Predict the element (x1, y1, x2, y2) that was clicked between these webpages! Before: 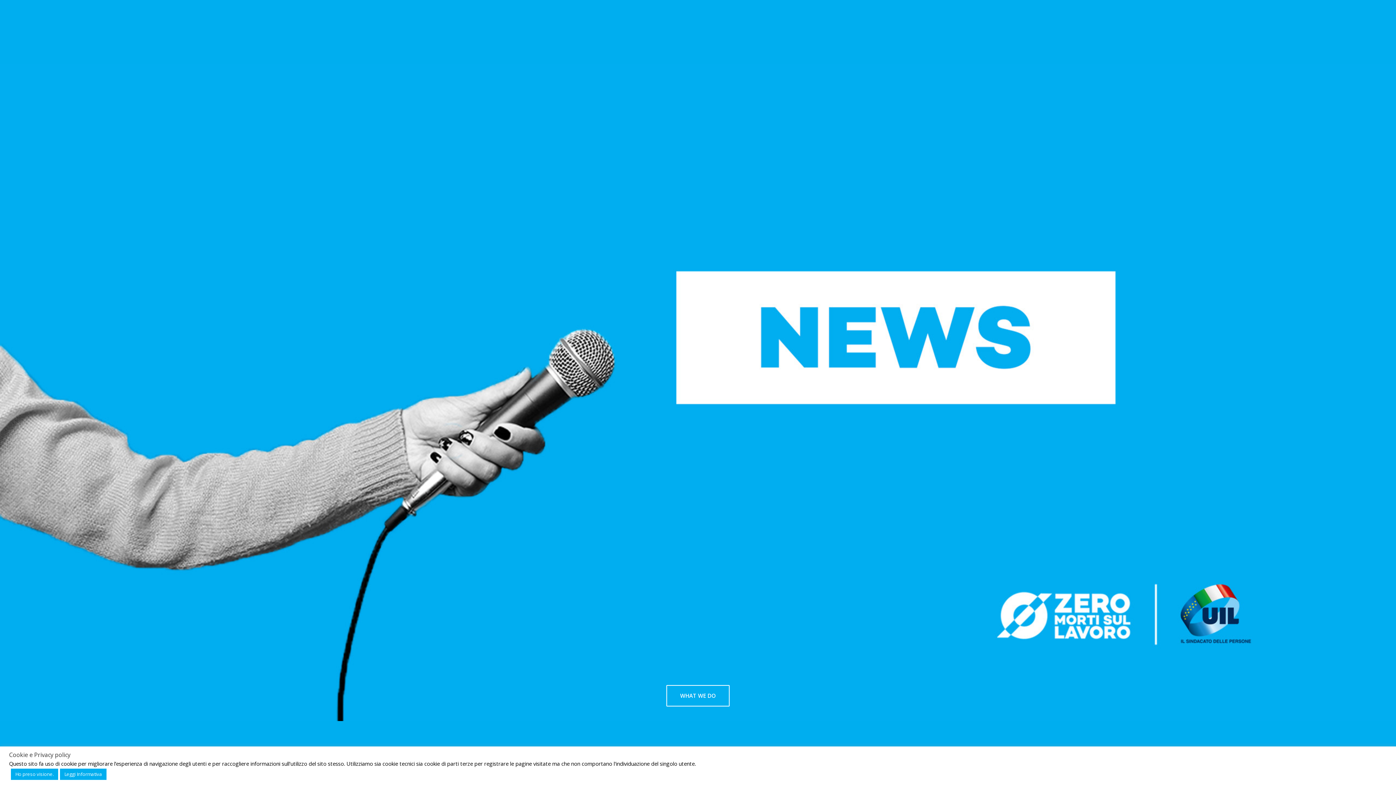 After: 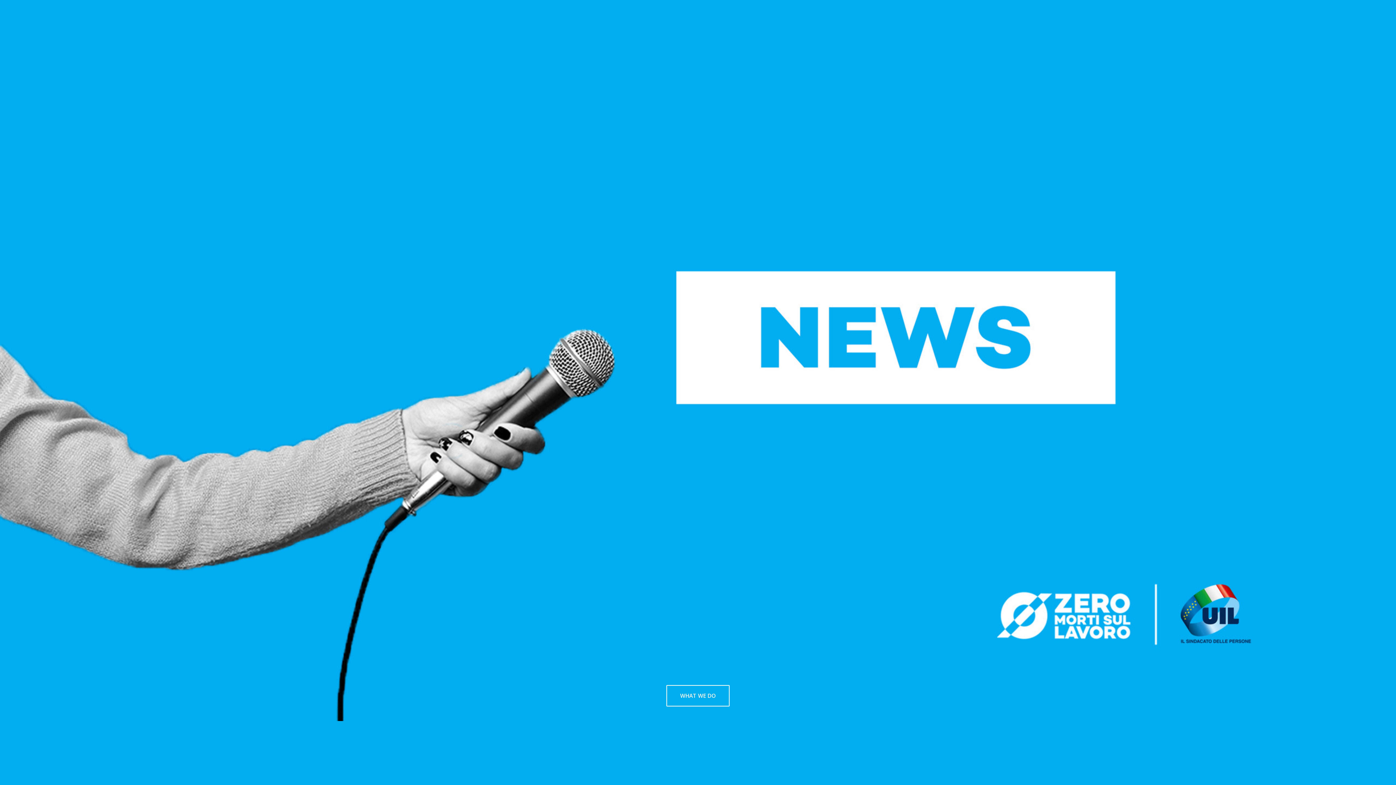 Action: bbox: (10, 769, 58, 780) label: Ho preso visione.